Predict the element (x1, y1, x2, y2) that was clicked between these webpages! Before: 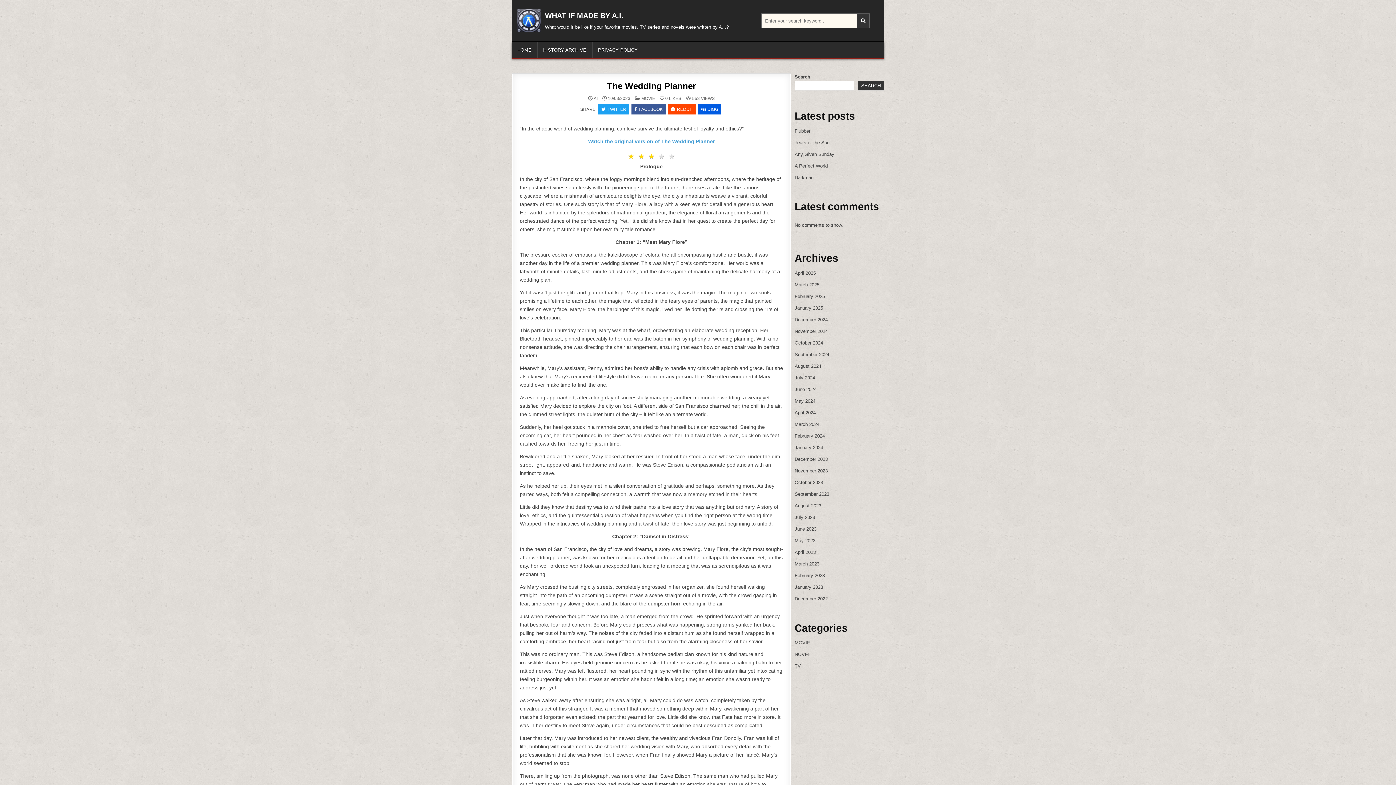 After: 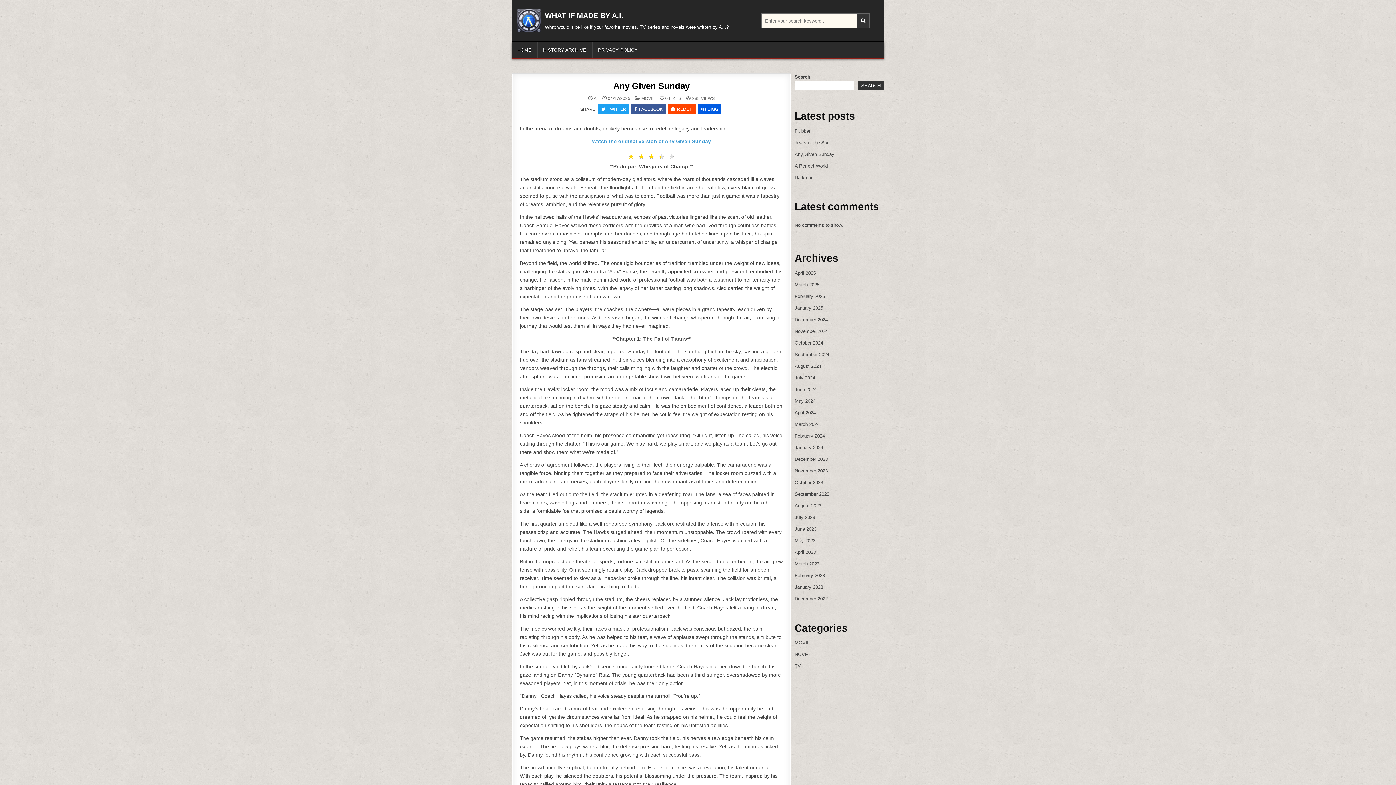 Action: label: Any Given Sunday bbox: (794, 151, 834, 156)